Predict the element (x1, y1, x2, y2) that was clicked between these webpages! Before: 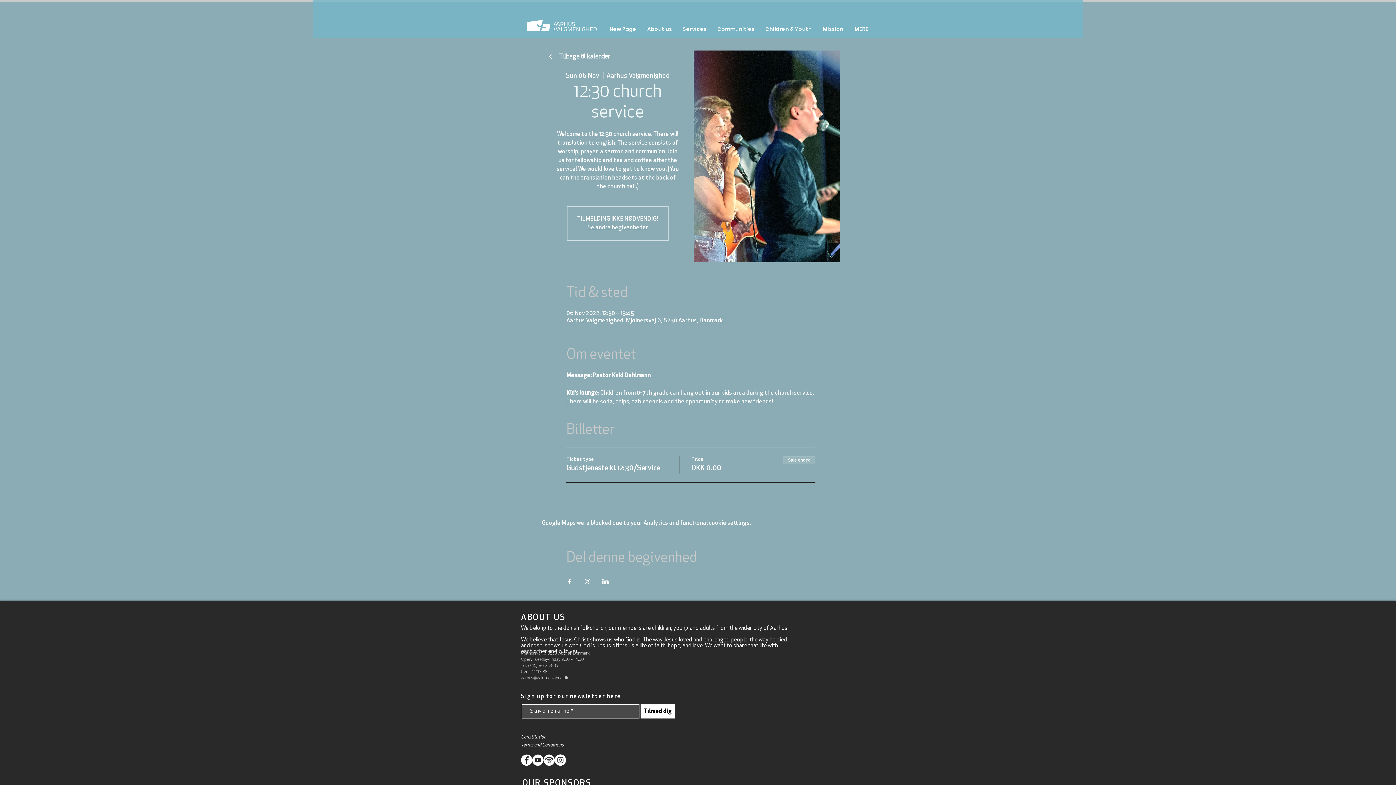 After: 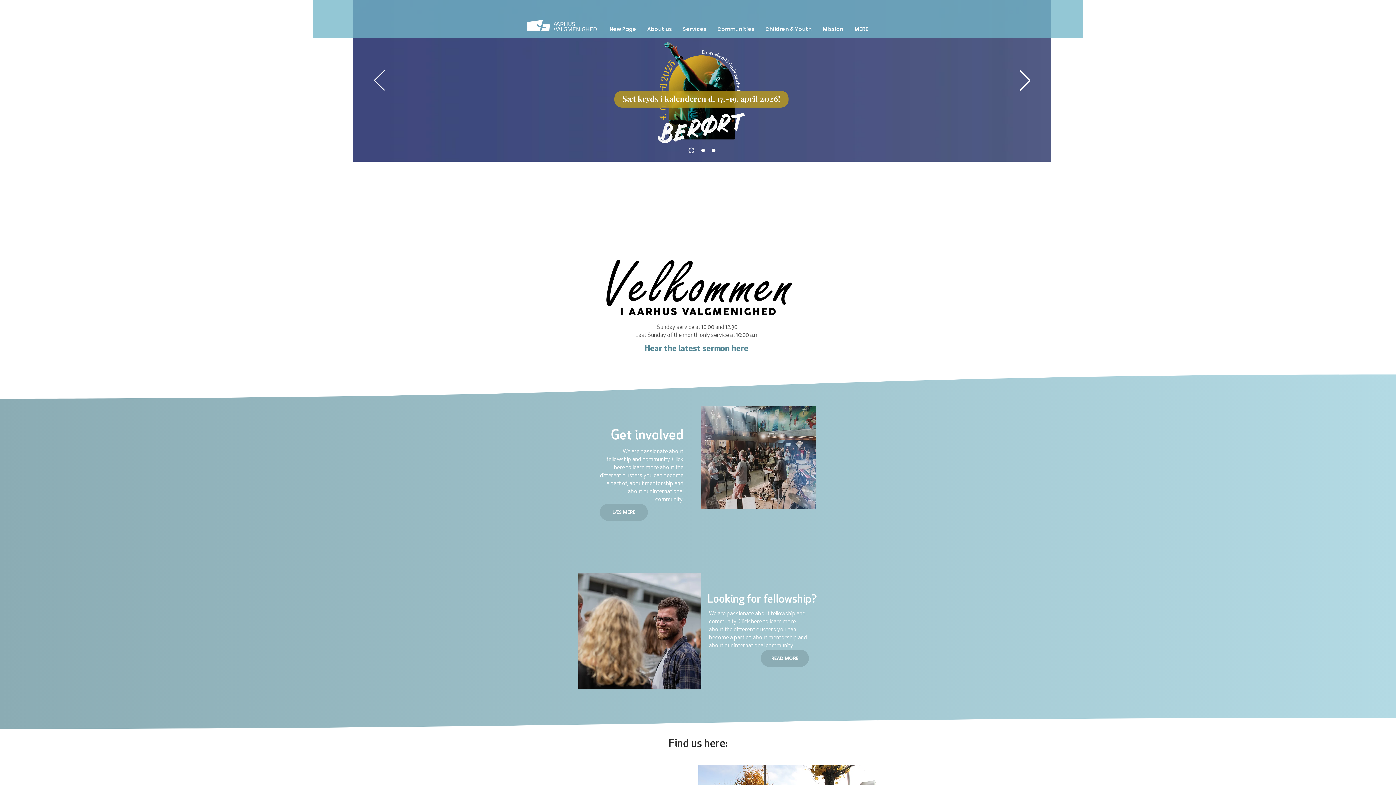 Action: bbox: (521, 18, 602, 32)